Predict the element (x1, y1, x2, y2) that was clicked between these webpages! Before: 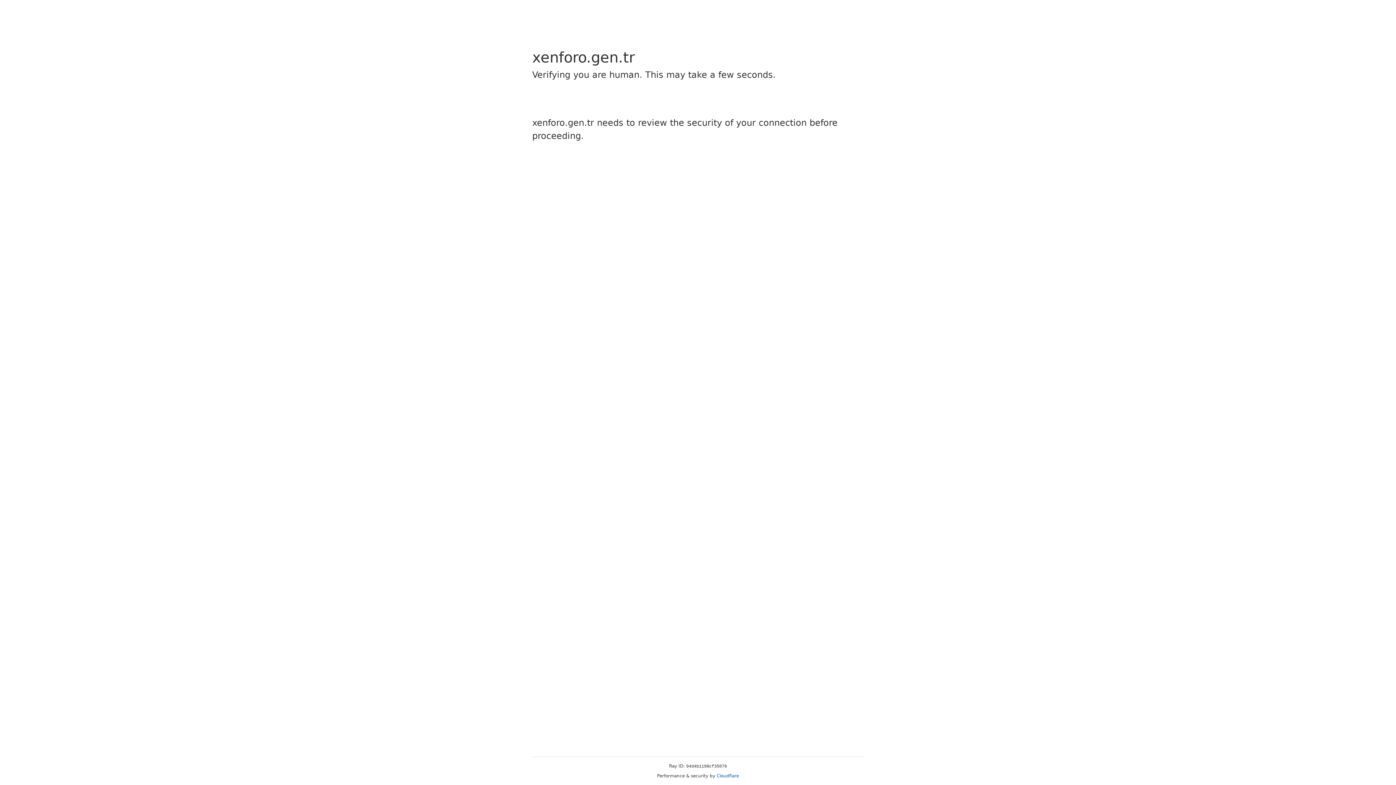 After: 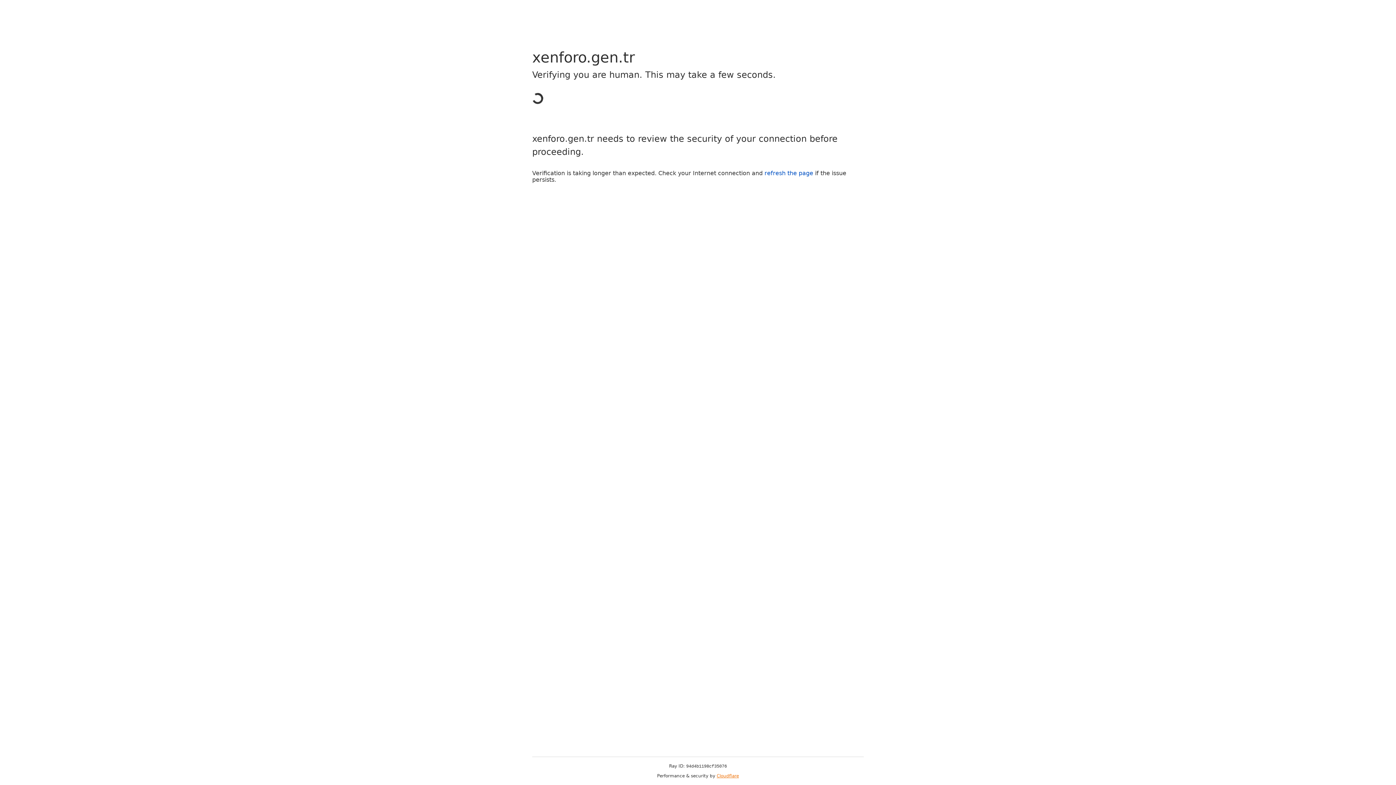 Action: label: Cloudflare bbox: (716, 773, 739, 778)